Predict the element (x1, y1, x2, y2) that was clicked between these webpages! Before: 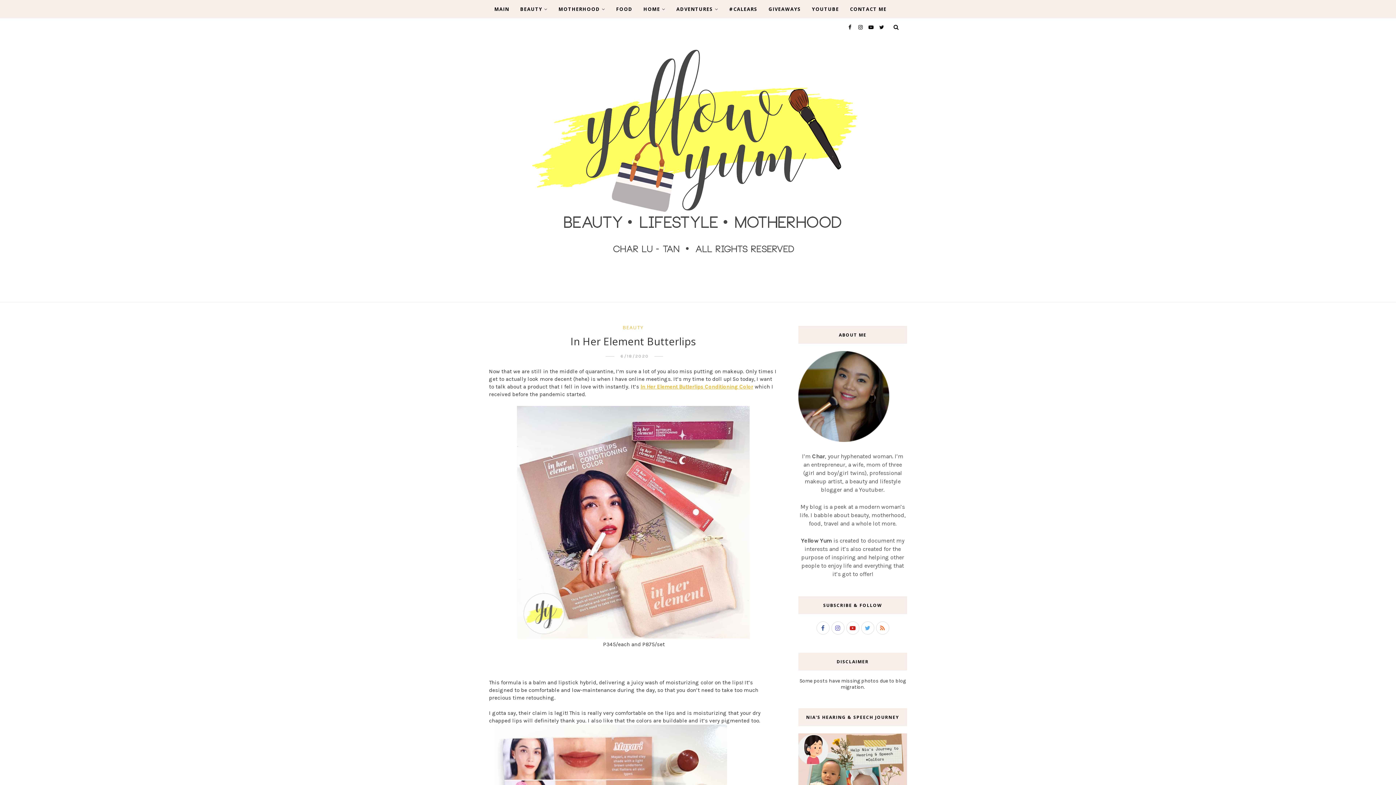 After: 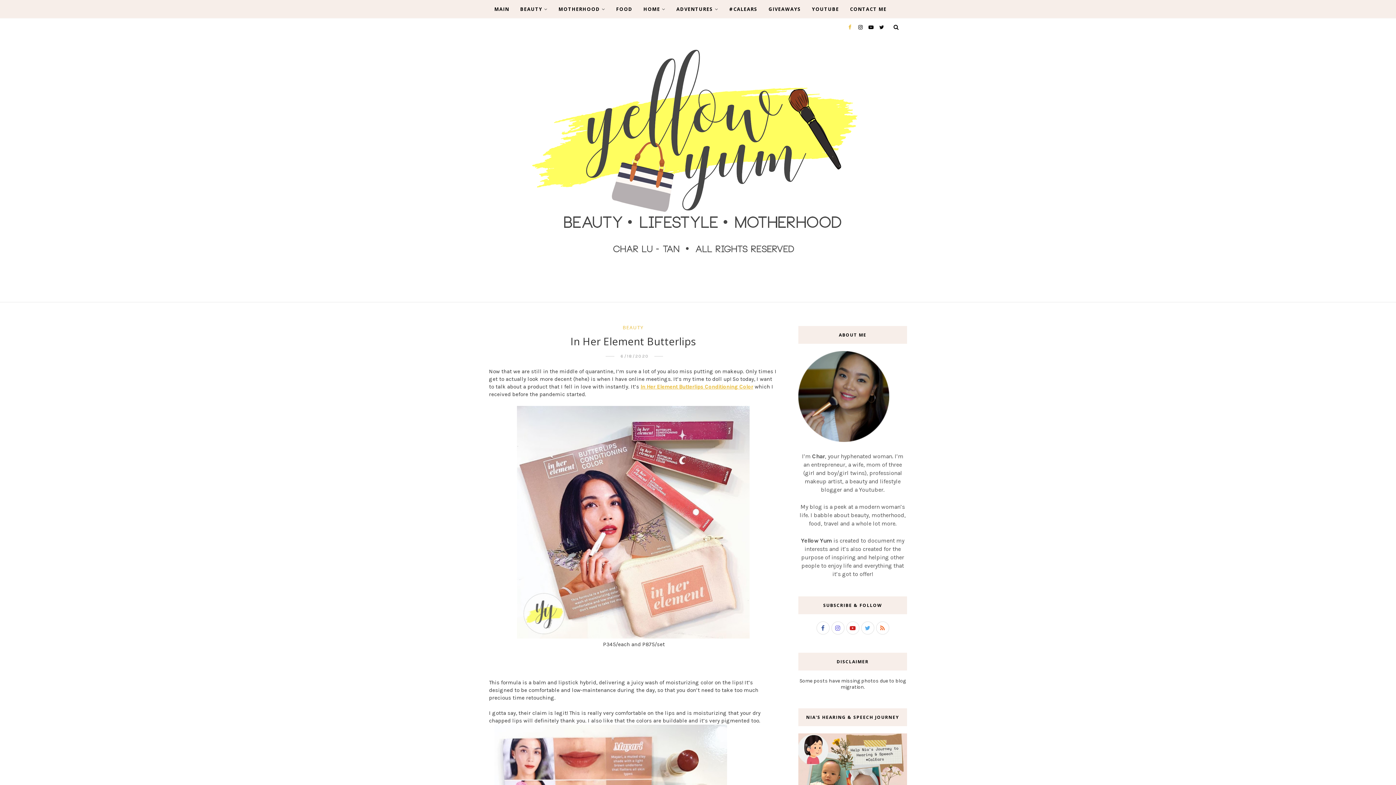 Action: bbox: (846, 24, 851, 30)